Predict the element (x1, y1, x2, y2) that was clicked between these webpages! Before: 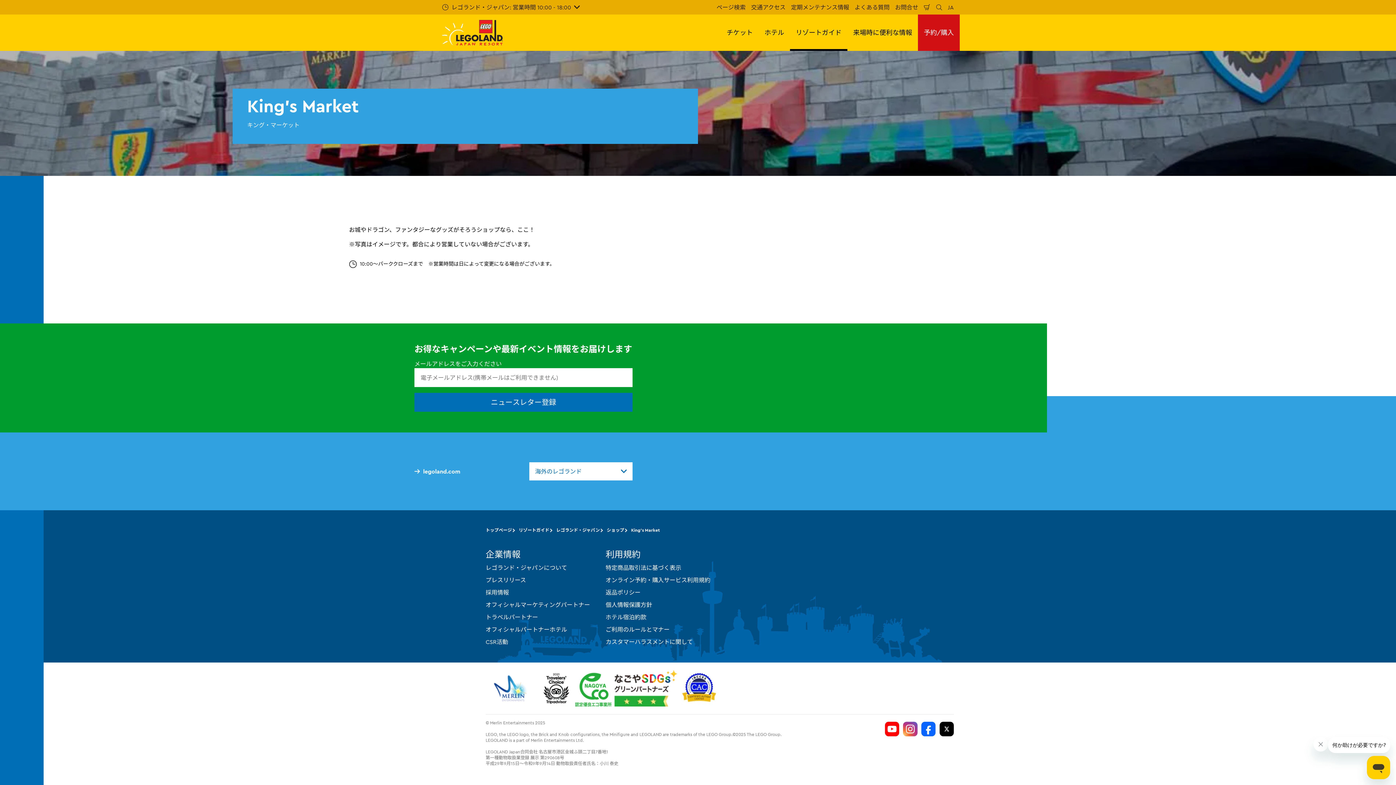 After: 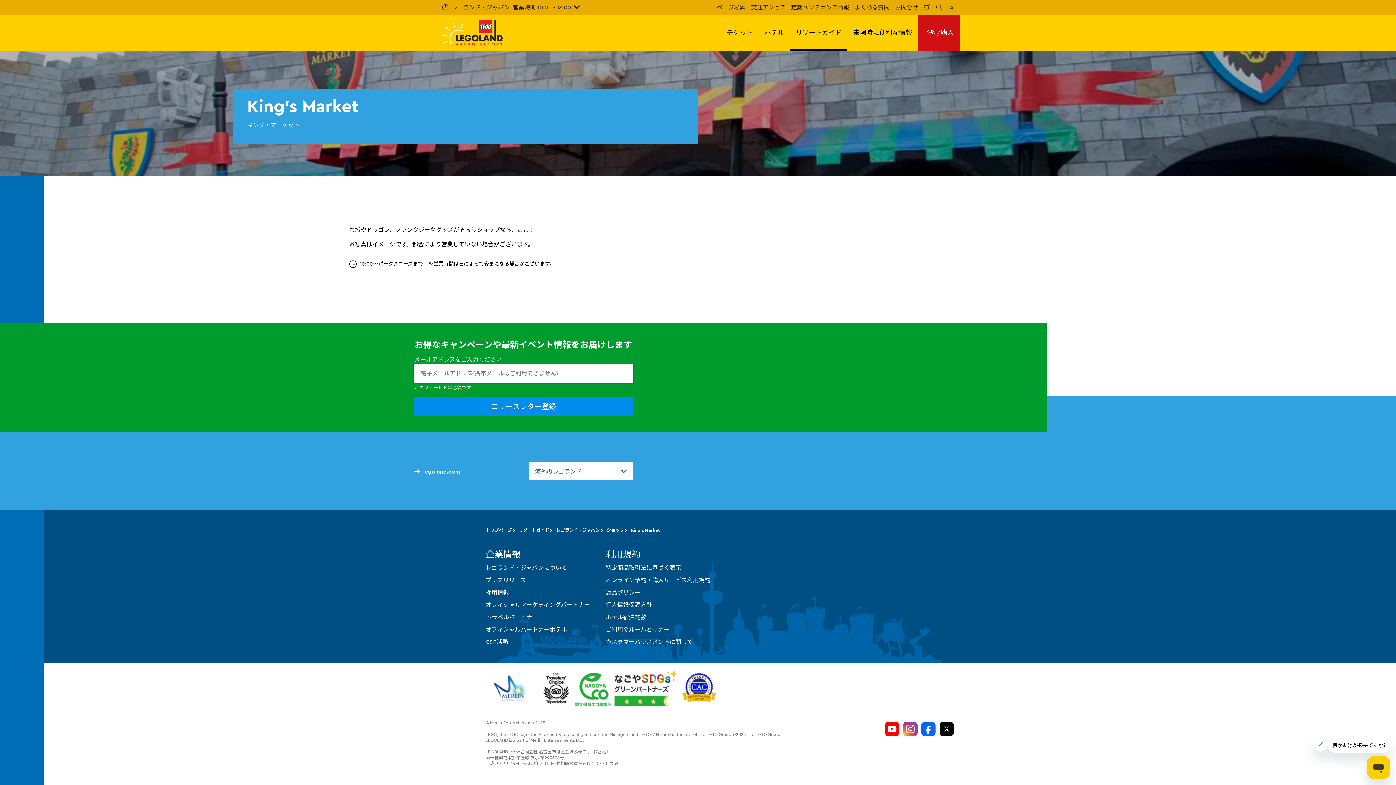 Action: bbox: (414, 393, 632, 412) label: ニュースレター登録